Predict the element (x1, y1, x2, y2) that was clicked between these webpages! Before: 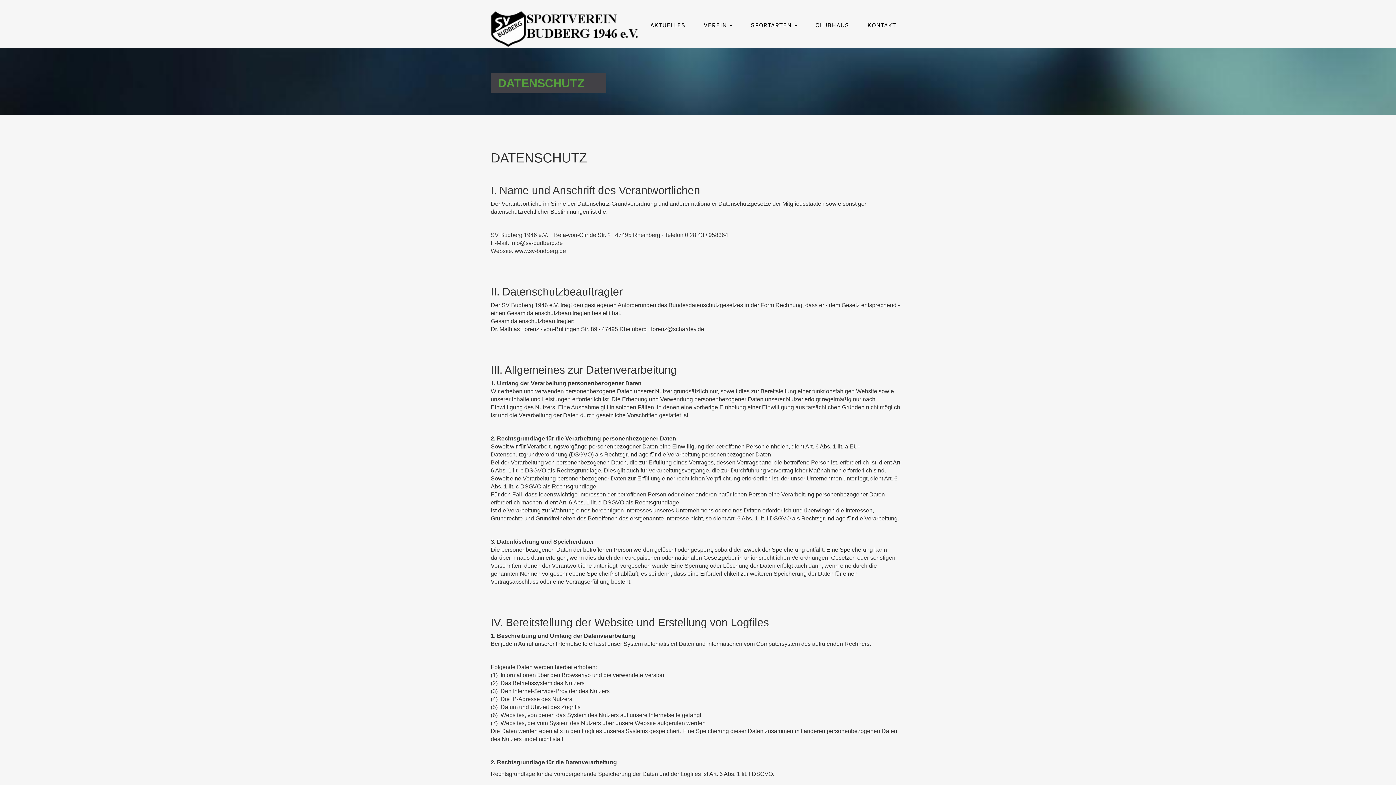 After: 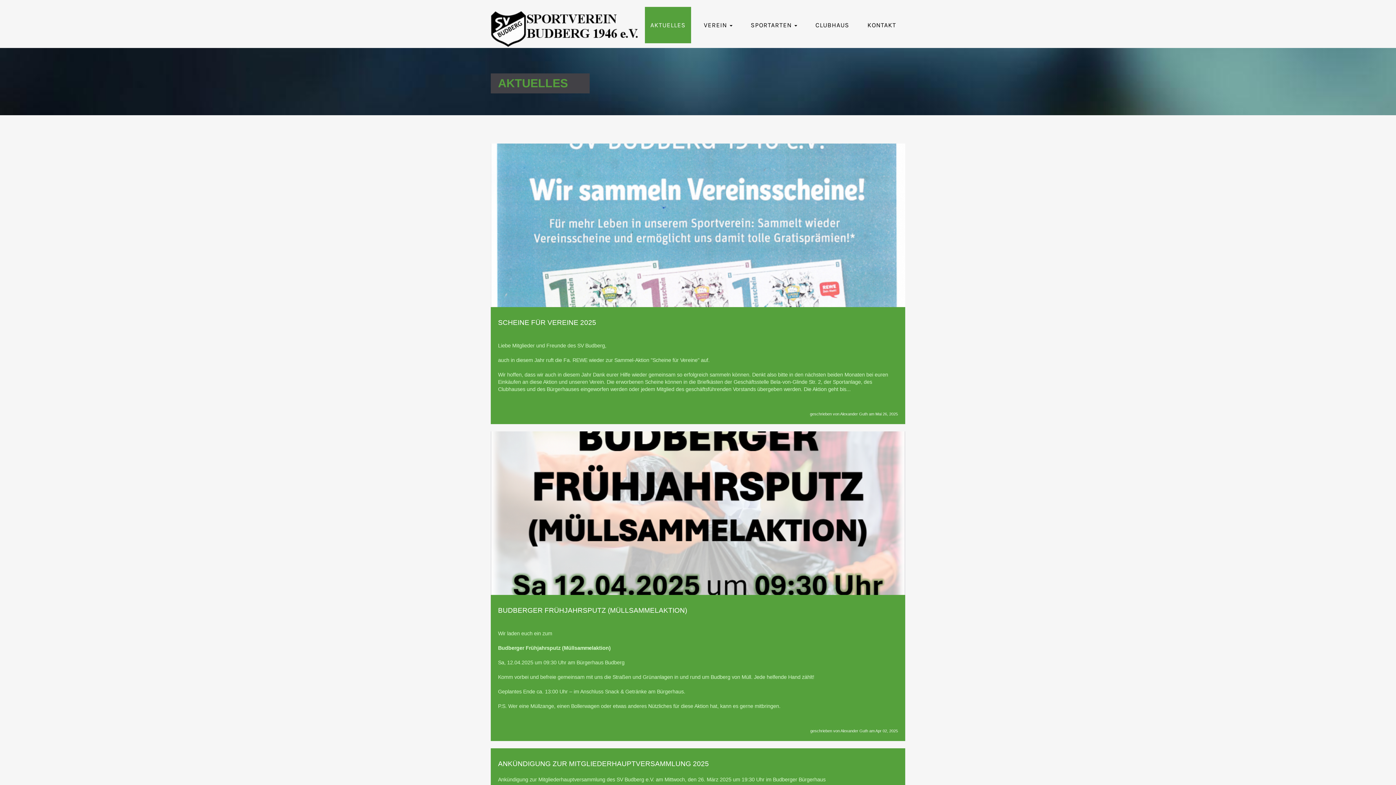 Action: bbox: (645, 6, 691, 43) label: AKTUELLES